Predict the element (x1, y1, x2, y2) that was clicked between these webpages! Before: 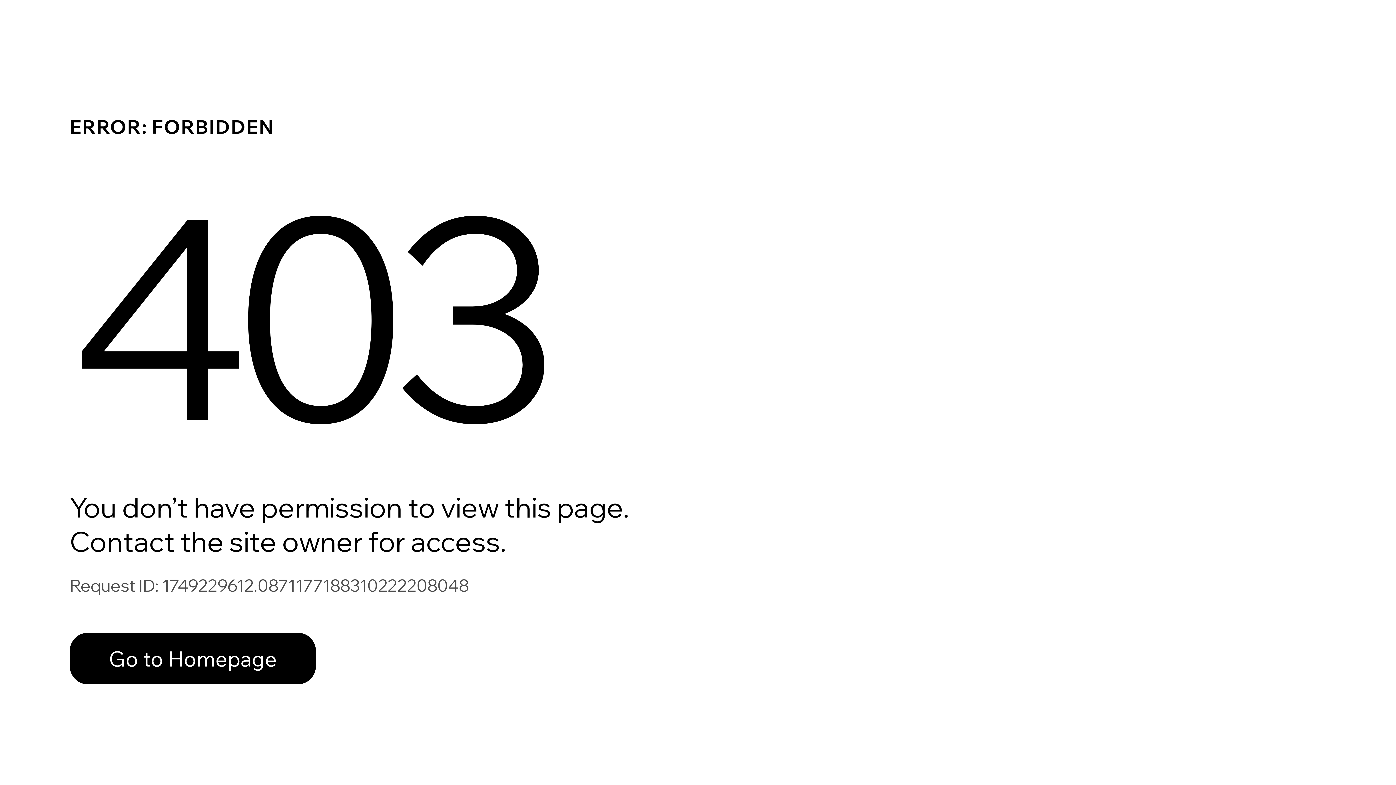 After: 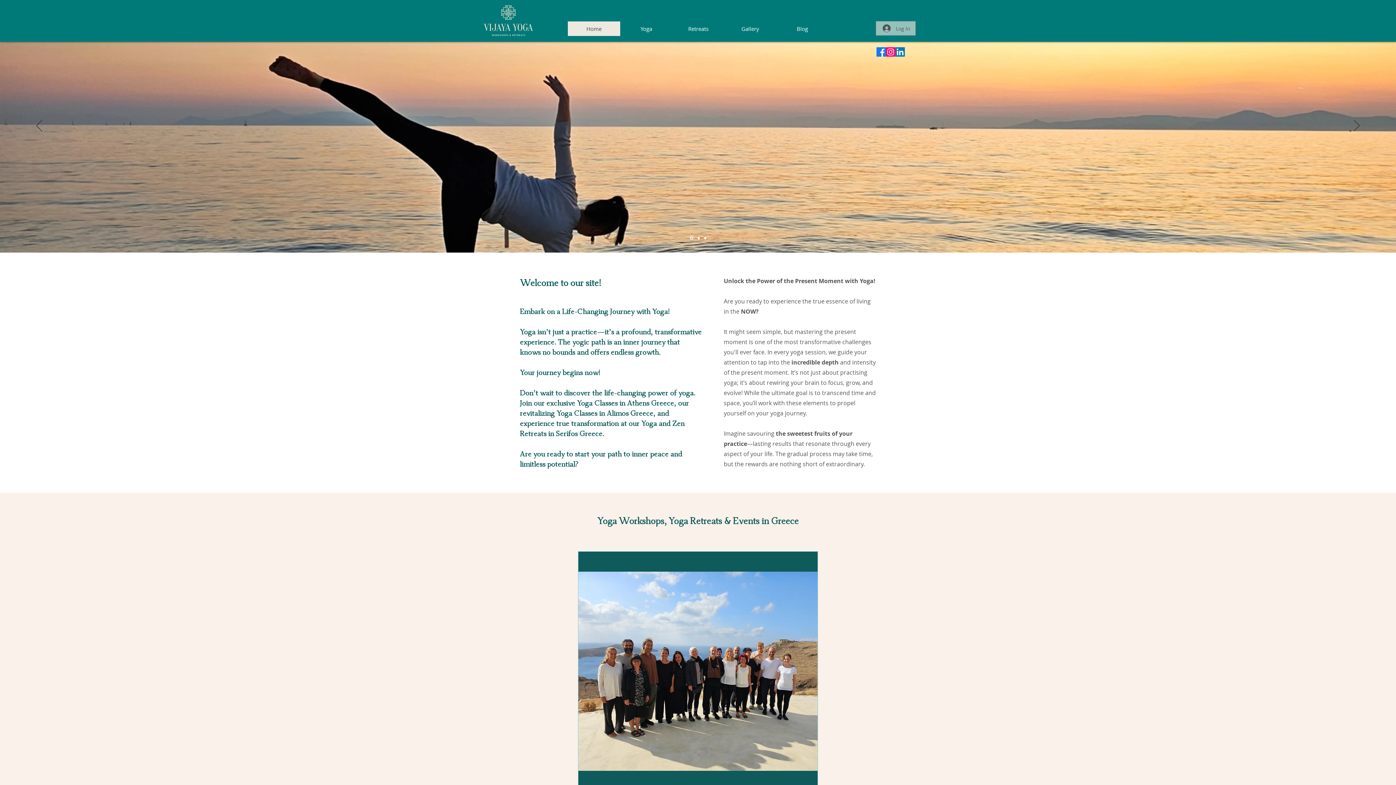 Action: bbox: (69, 633, 316, 684) label: Go to Homepage